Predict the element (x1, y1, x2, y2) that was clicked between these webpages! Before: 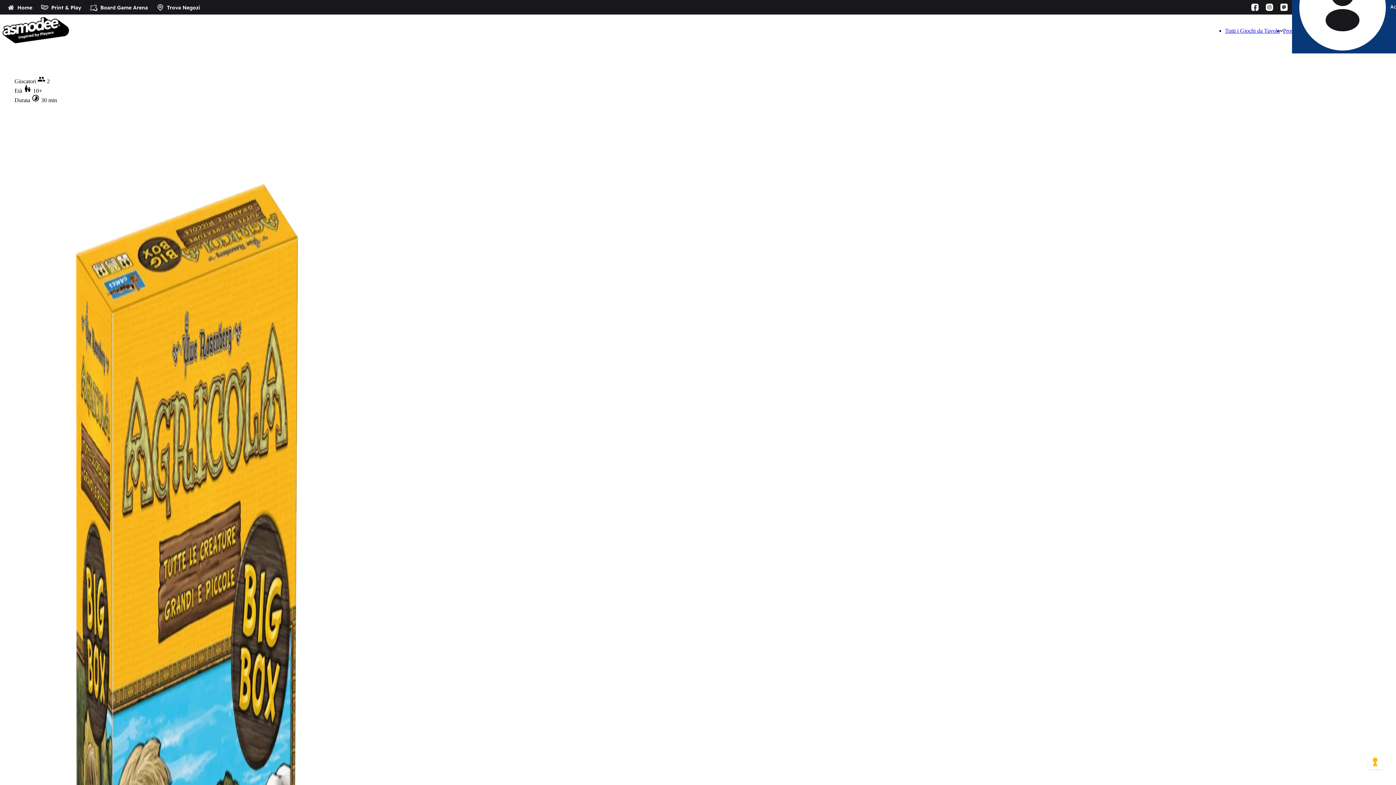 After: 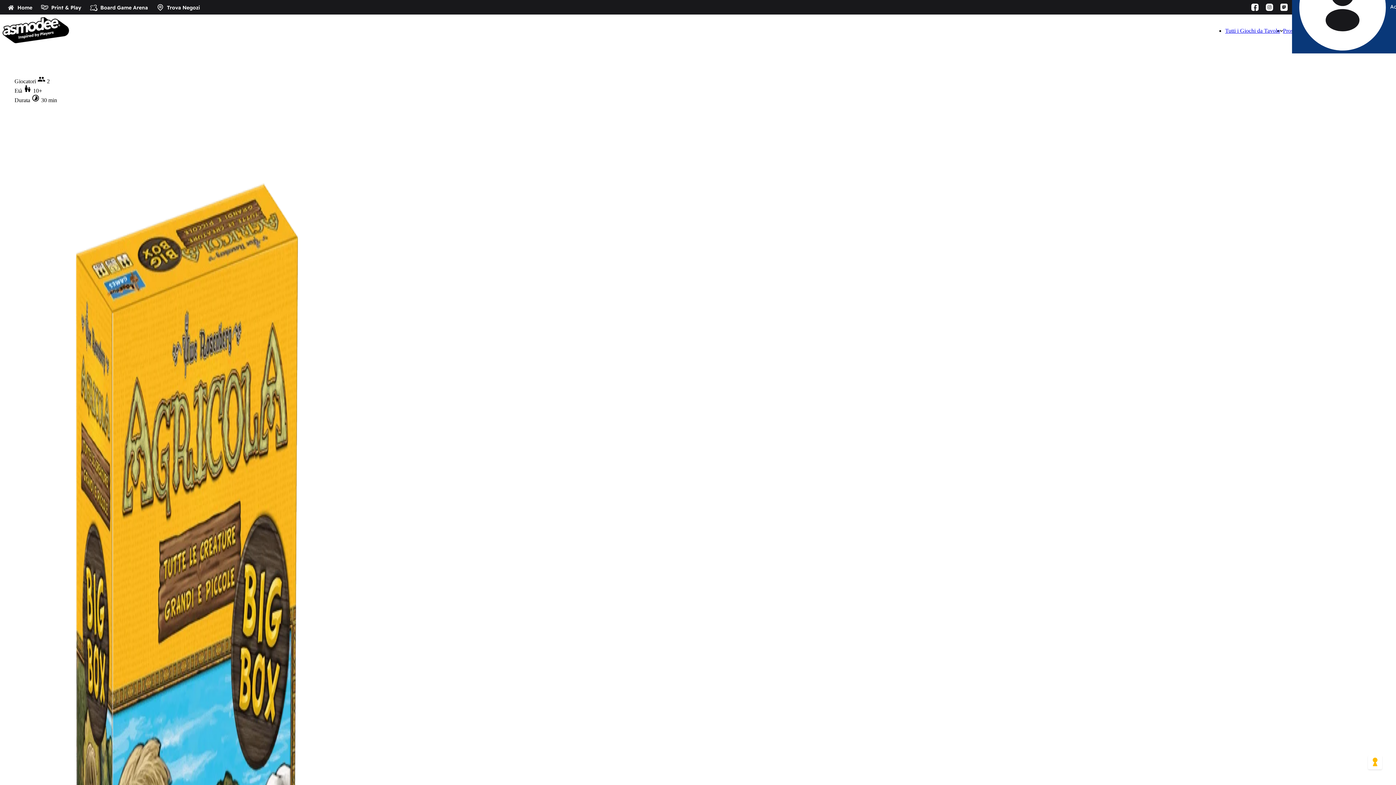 Action: bbox: (1277, 2, 1290, 11)